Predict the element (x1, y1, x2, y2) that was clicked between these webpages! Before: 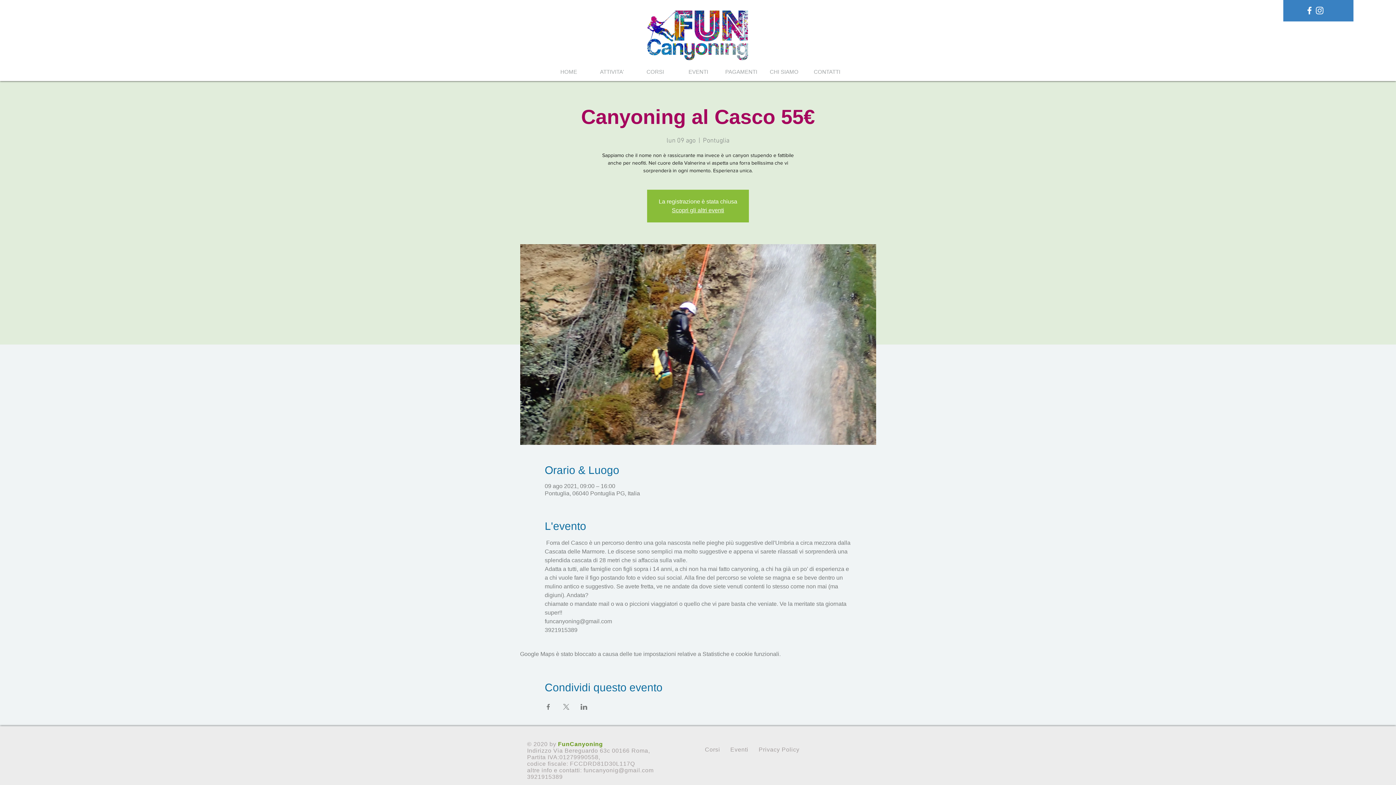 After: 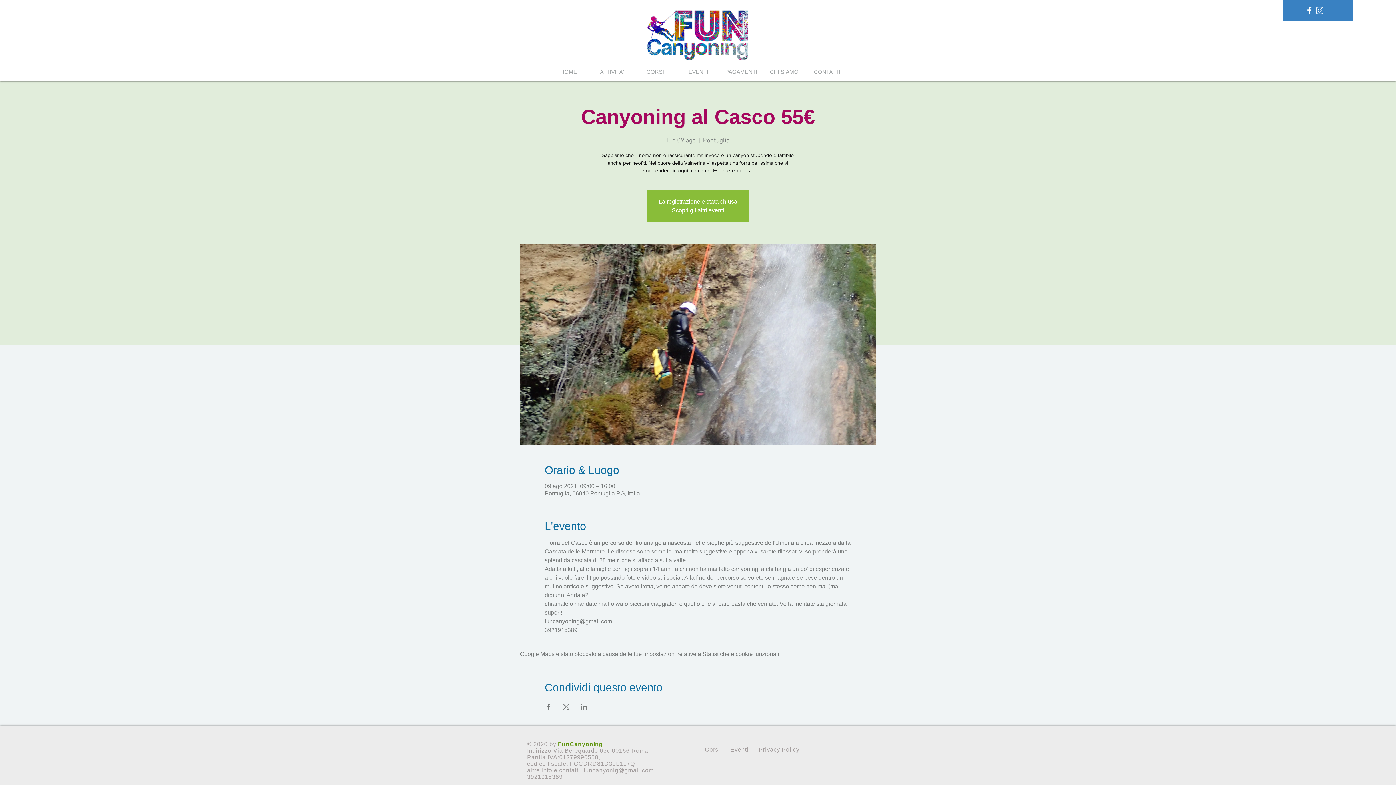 Action: label: funcanyonig@gmail.com bbox: (583, 767, 653, 773)